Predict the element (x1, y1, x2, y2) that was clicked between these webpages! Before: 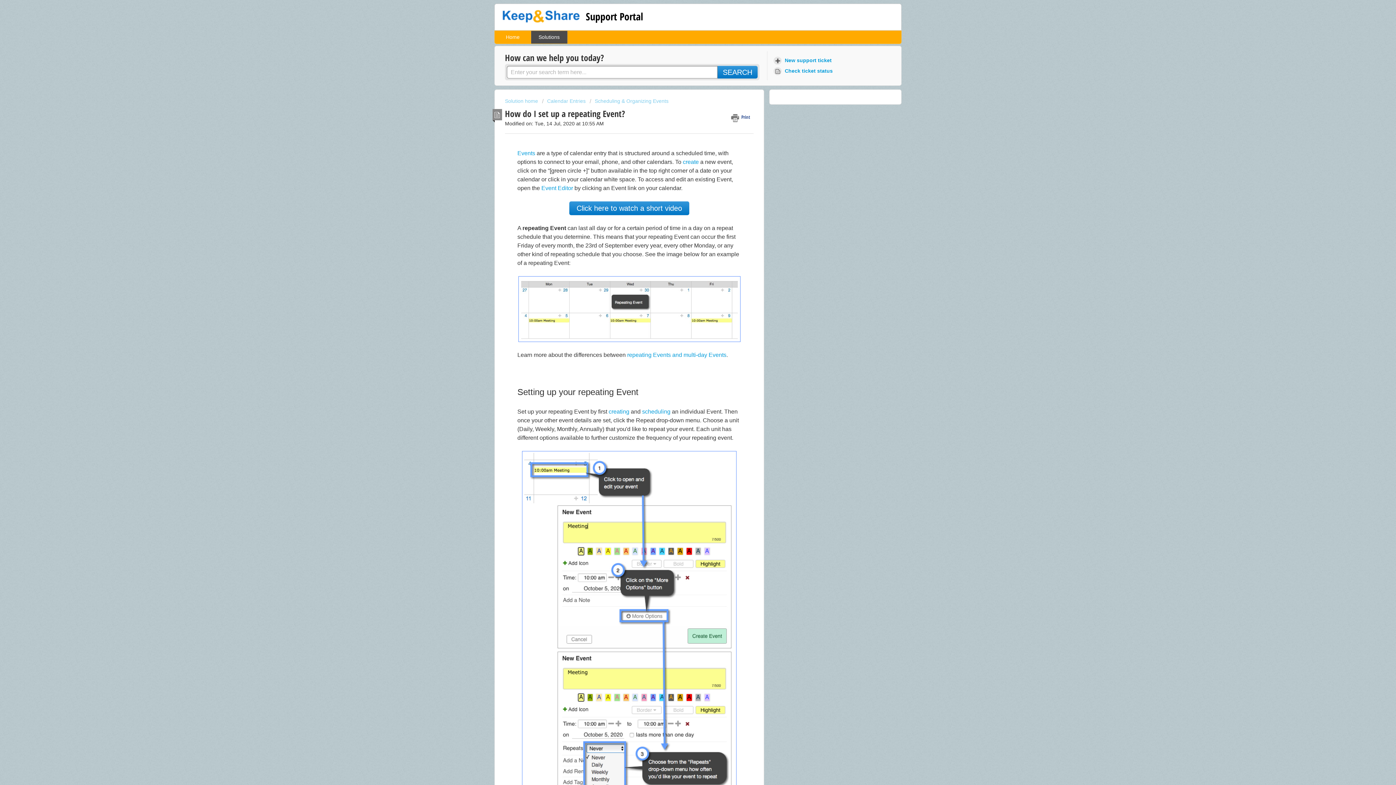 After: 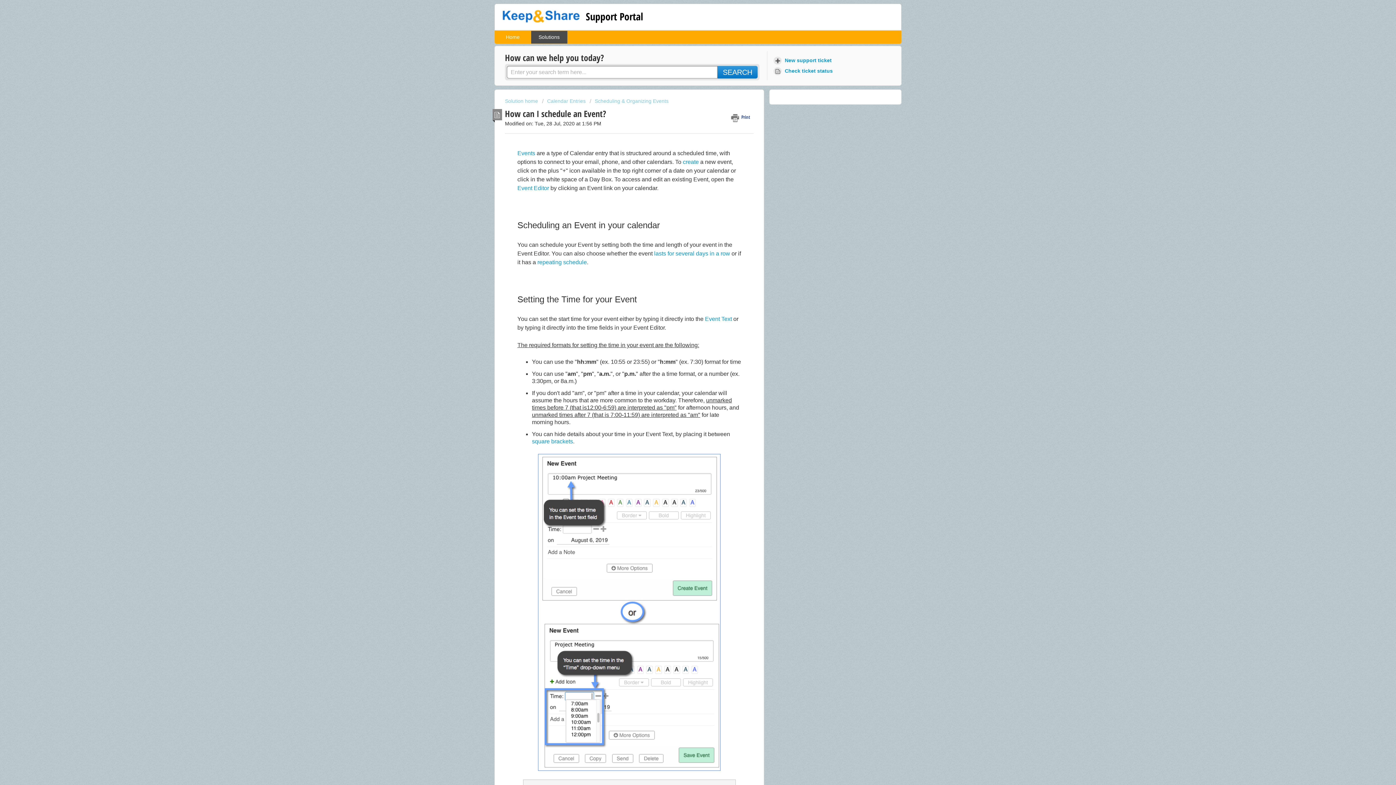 Action: label: scheduling bbox: (642, 408, 670, 414)